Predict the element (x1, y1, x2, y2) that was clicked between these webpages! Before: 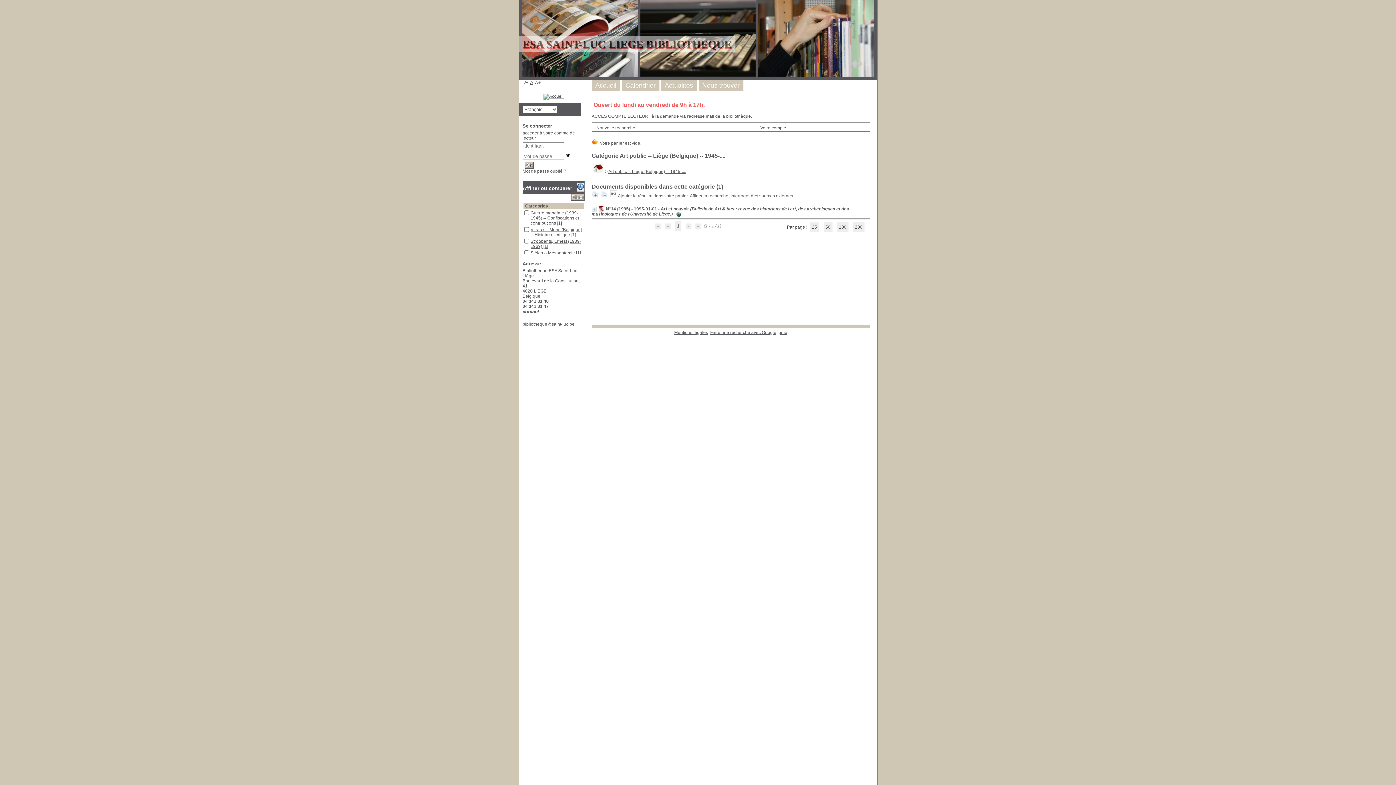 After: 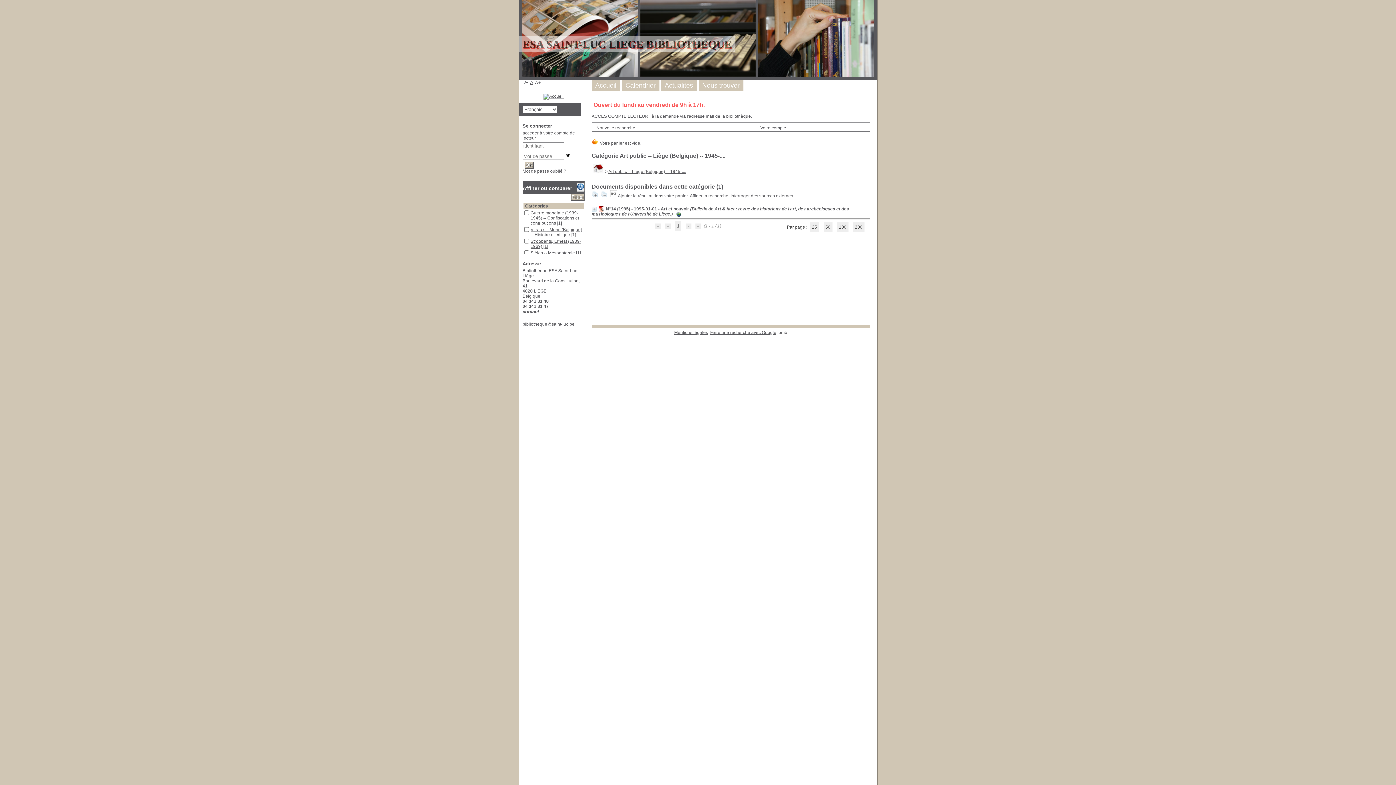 Action: bbox: (778, 330, 787, 335) label: pmb